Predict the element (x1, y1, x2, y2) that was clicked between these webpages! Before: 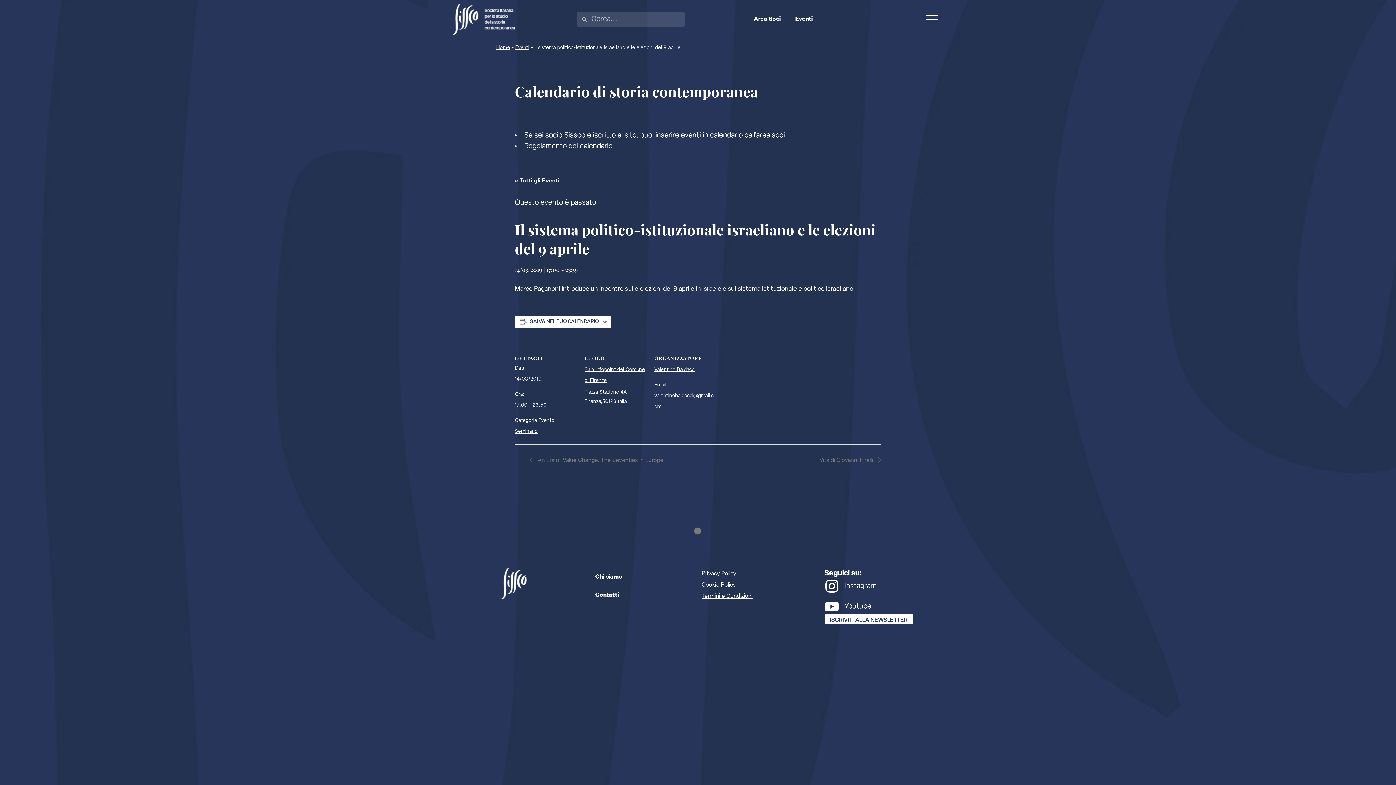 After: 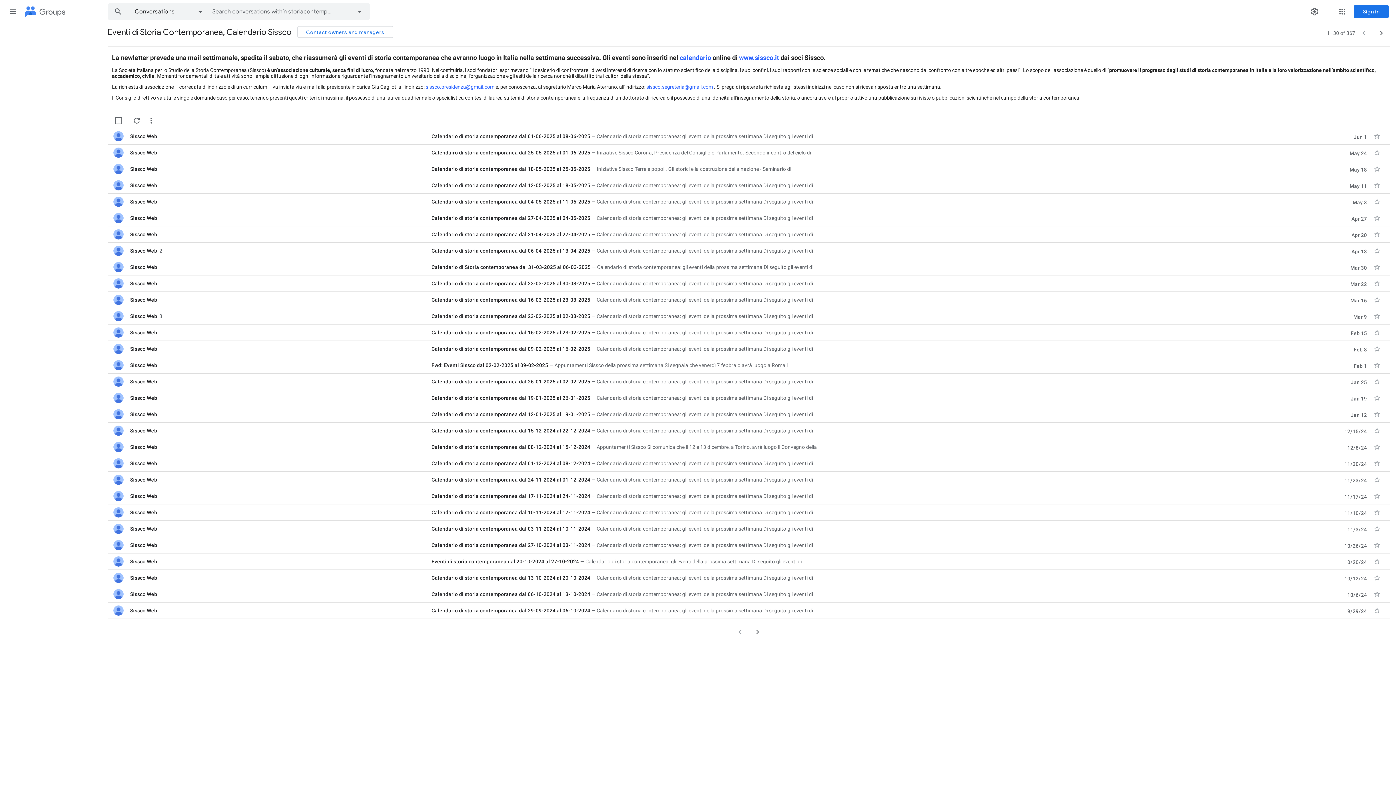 Action: bbox: (824, 614, 913, 624) label: ISCRIVITI ALLA NEWSLETTER